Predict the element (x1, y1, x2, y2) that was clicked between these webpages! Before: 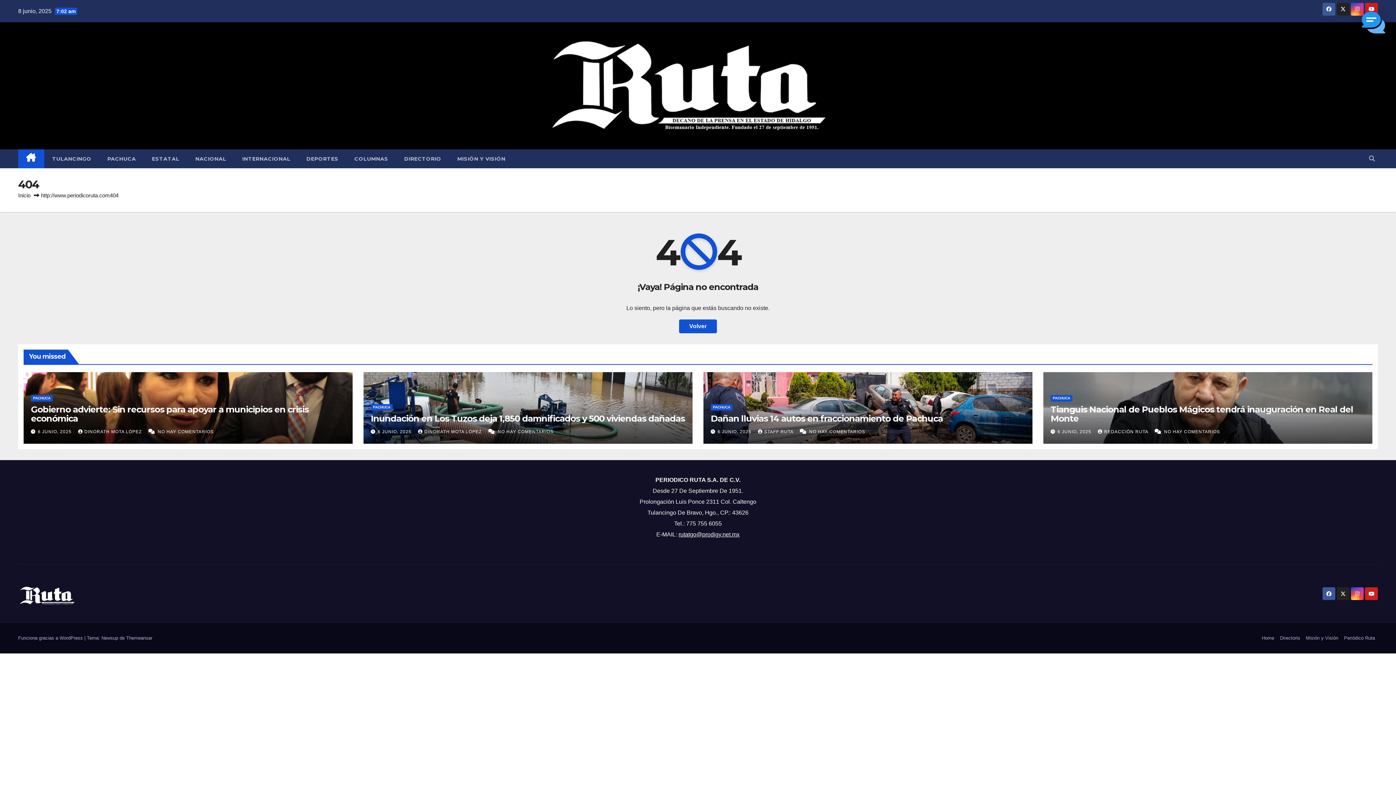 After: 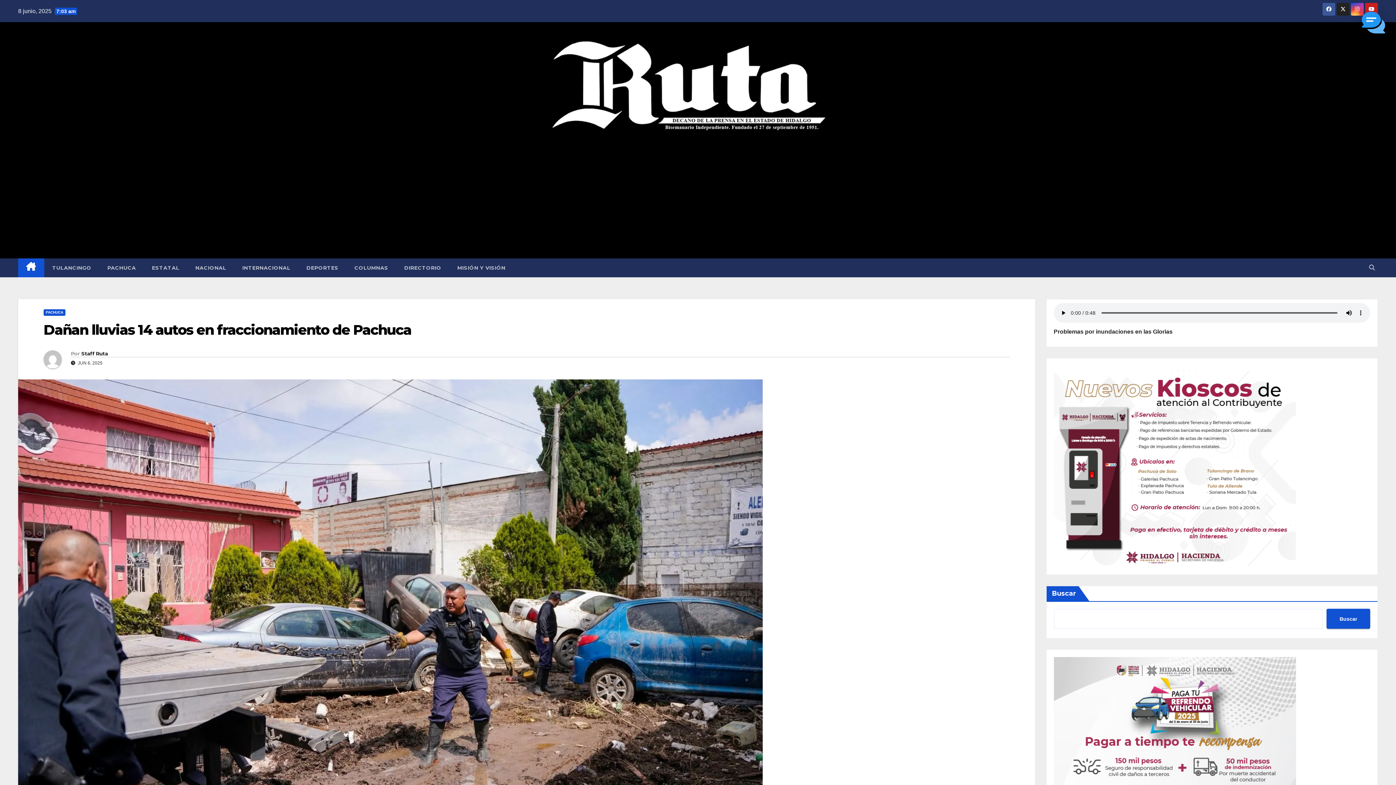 Action: bbox: (710, 413, 943, 423) label: Dañan lluvias 14 autos en fraccionamiento de Pachuca